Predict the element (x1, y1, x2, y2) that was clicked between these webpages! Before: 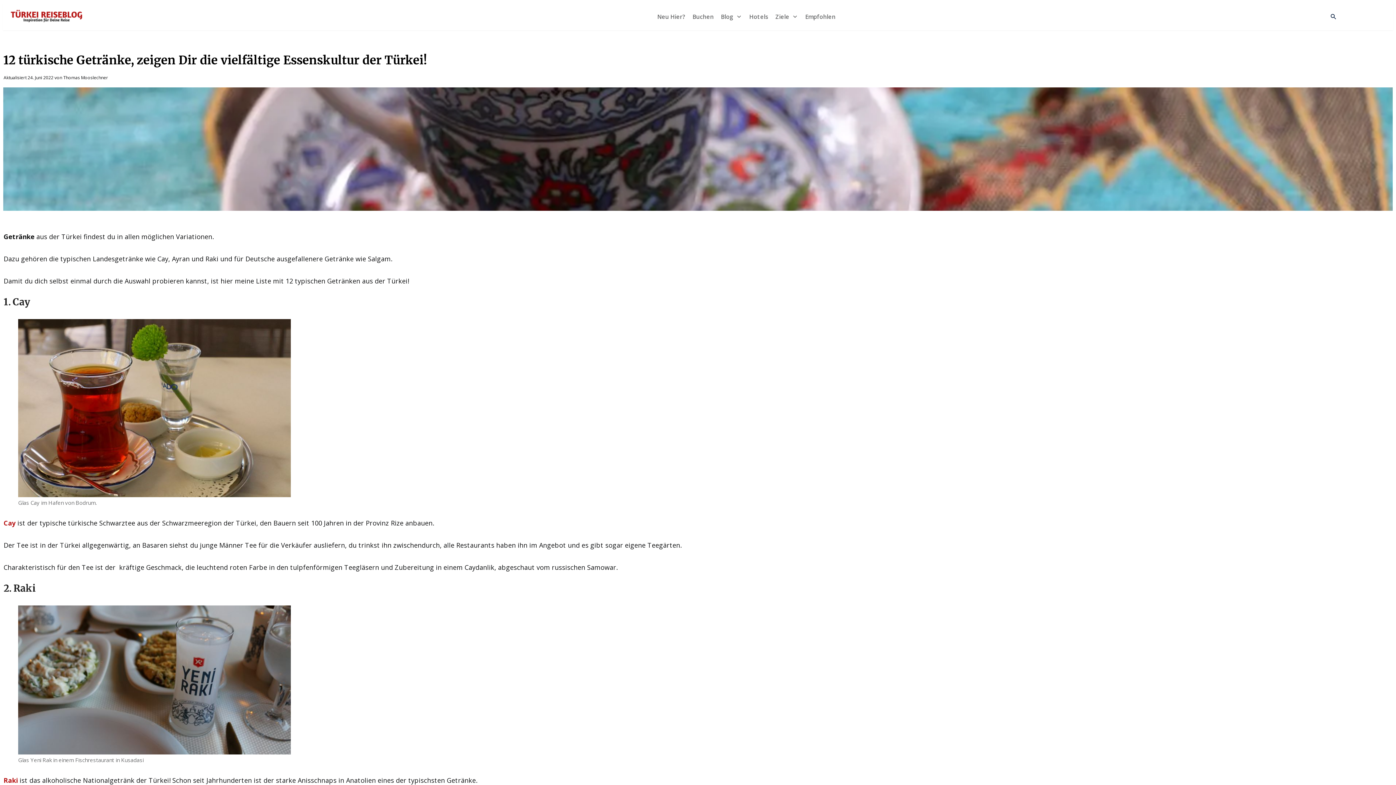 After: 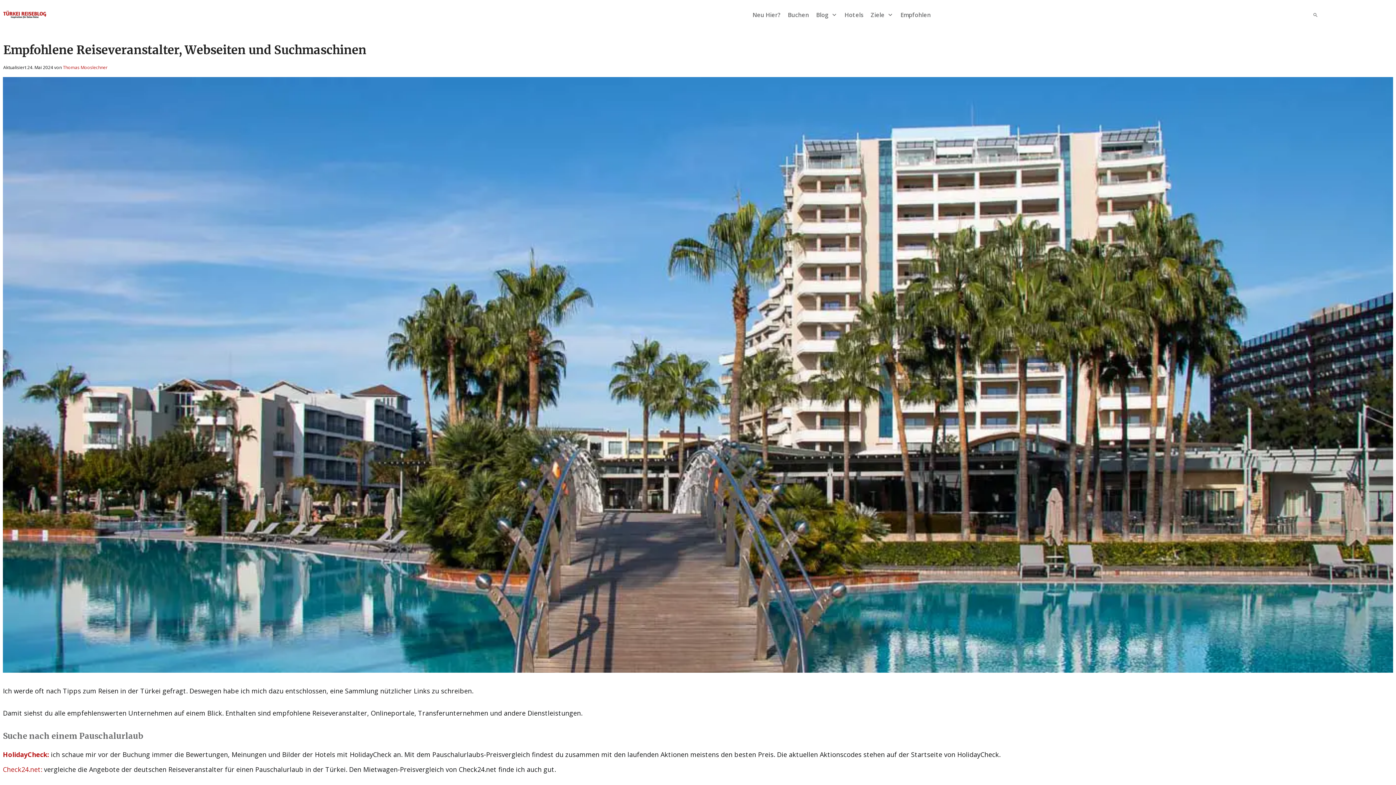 Action: bbox: (805, 10, 835, 22) label: Empfohlen